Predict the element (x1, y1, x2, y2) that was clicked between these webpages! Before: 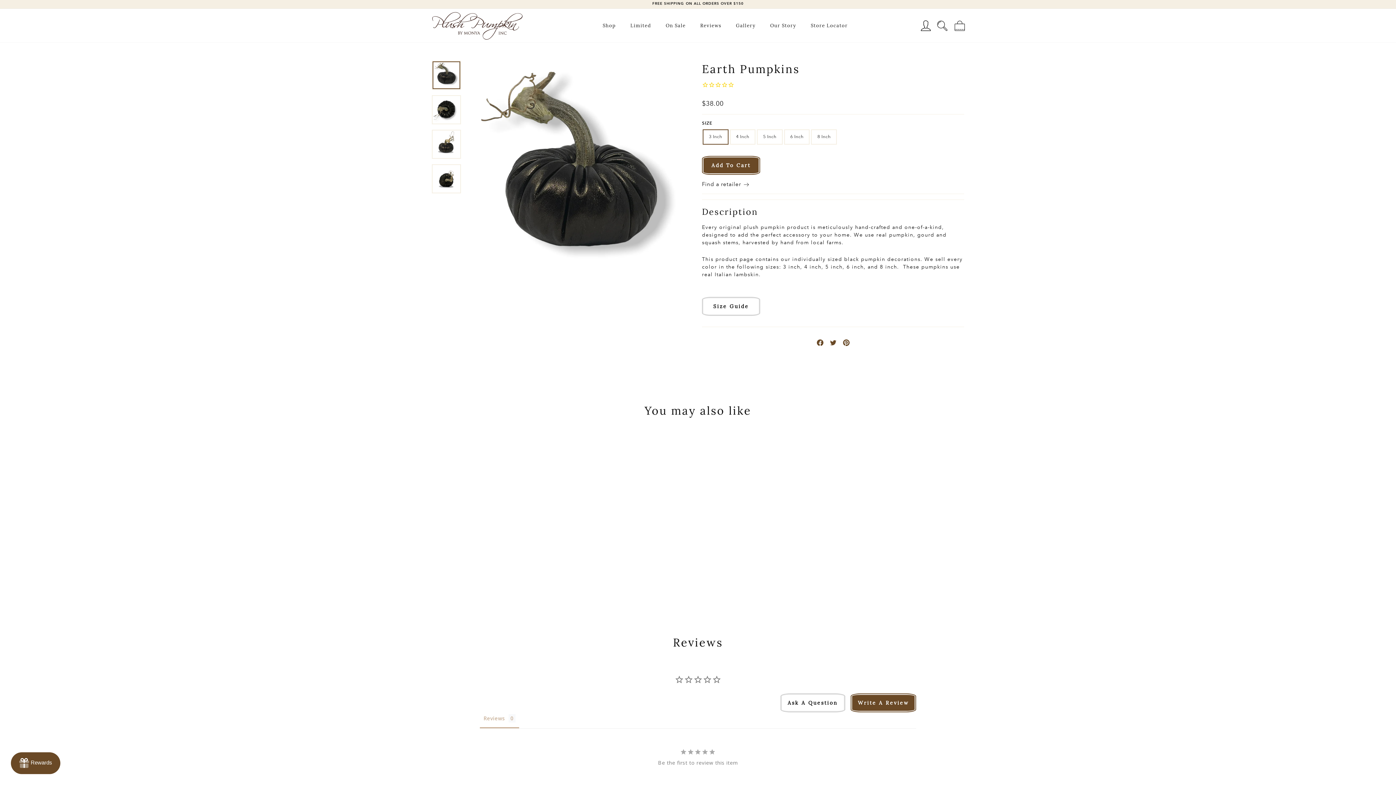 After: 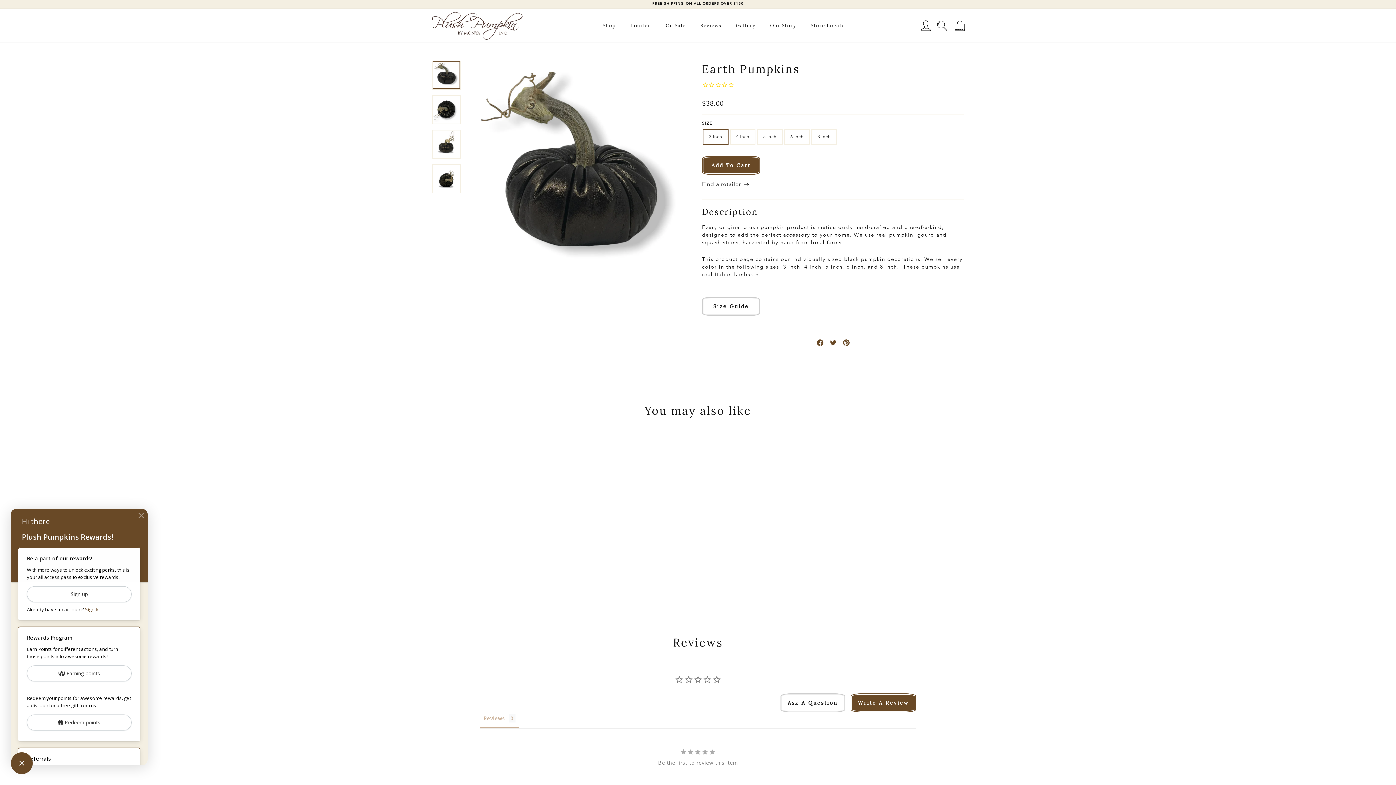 Action: label: Rewards bbox: (10, 752, 60, 774)